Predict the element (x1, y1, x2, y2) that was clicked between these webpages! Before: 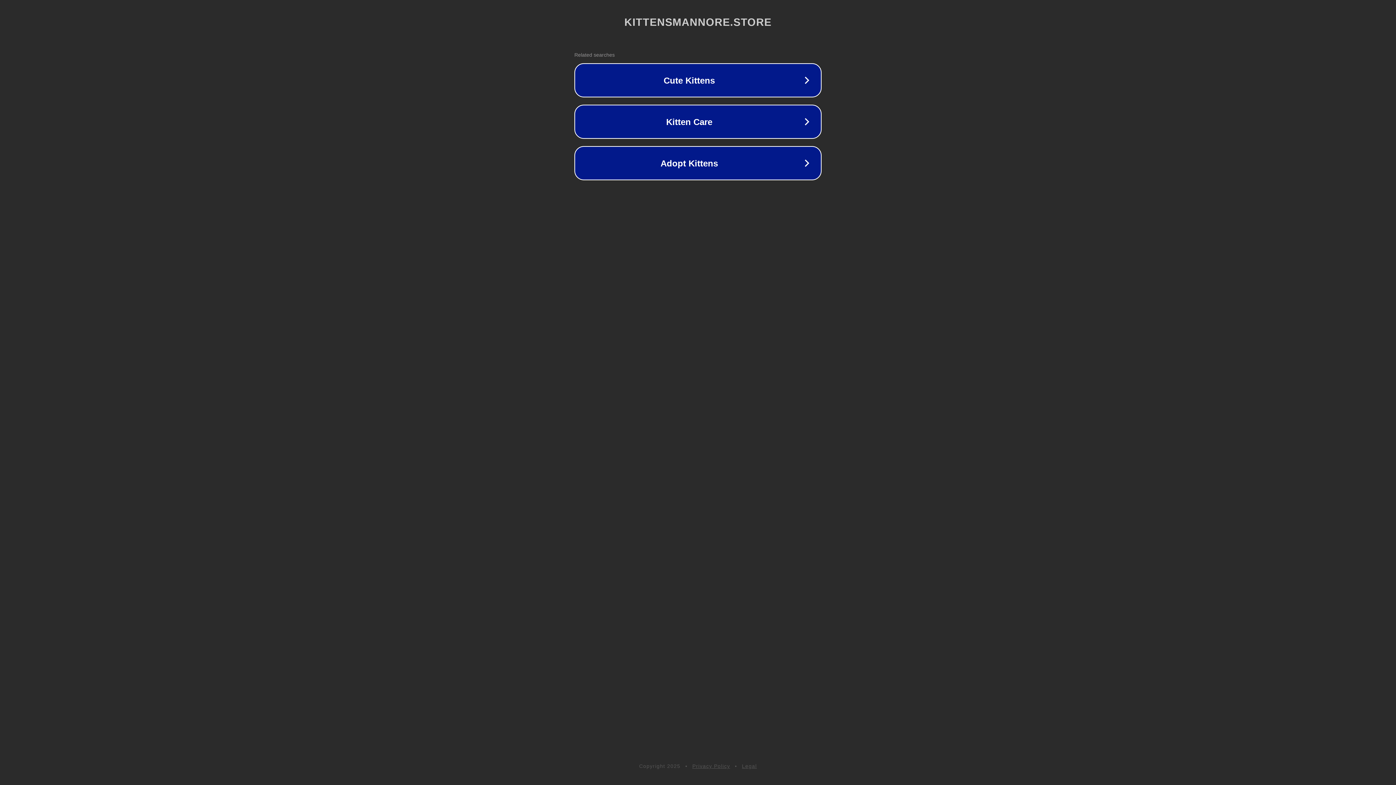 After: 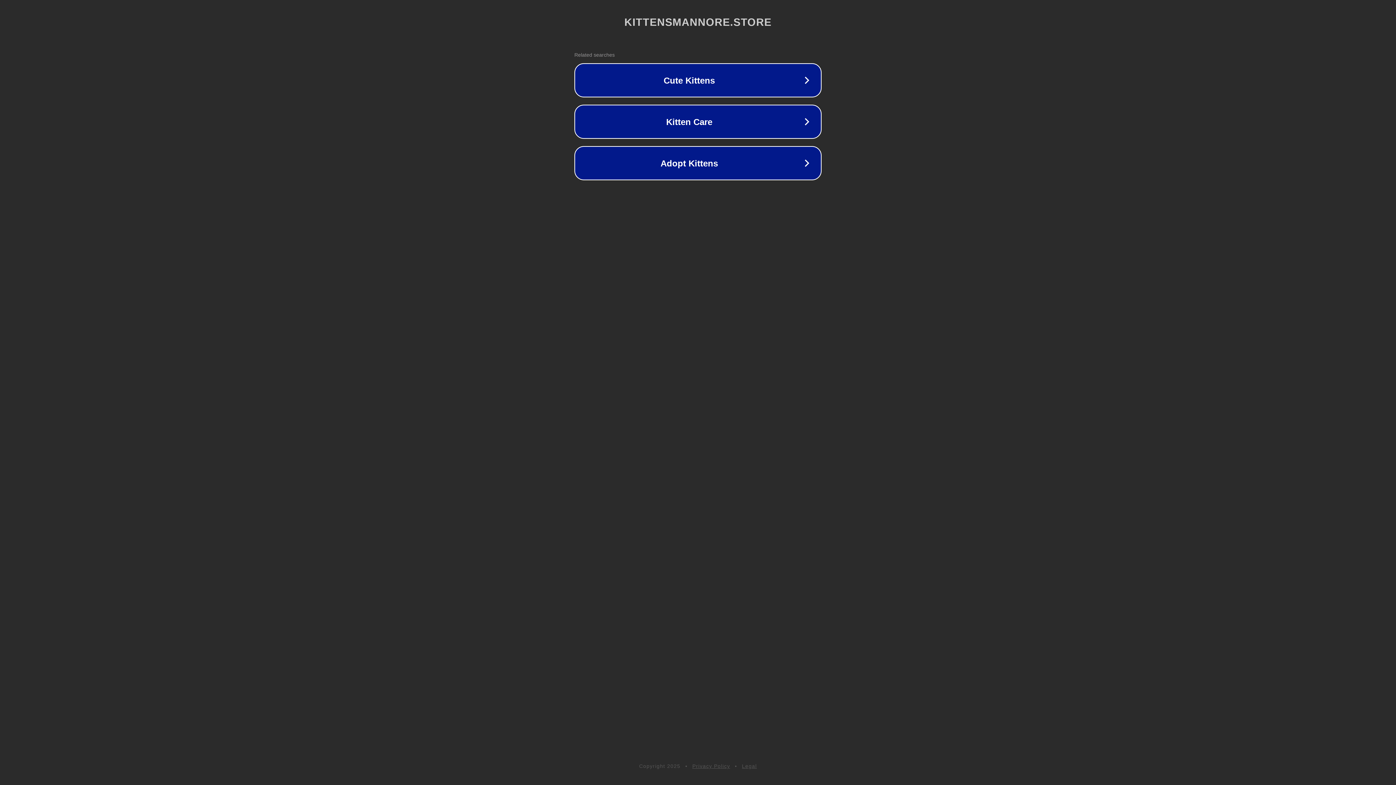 Action: label: Privacy Policy bbox: (692, 763, 730, 769)